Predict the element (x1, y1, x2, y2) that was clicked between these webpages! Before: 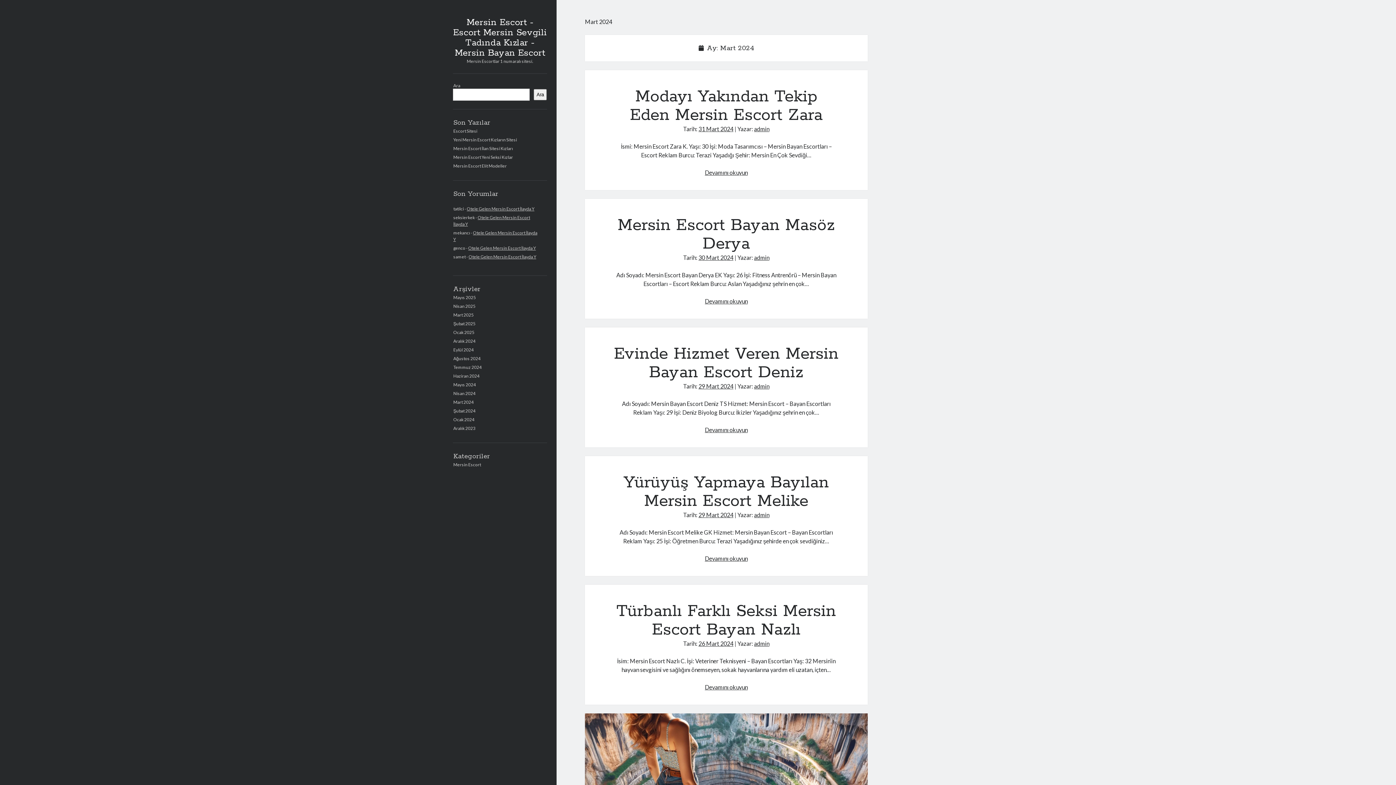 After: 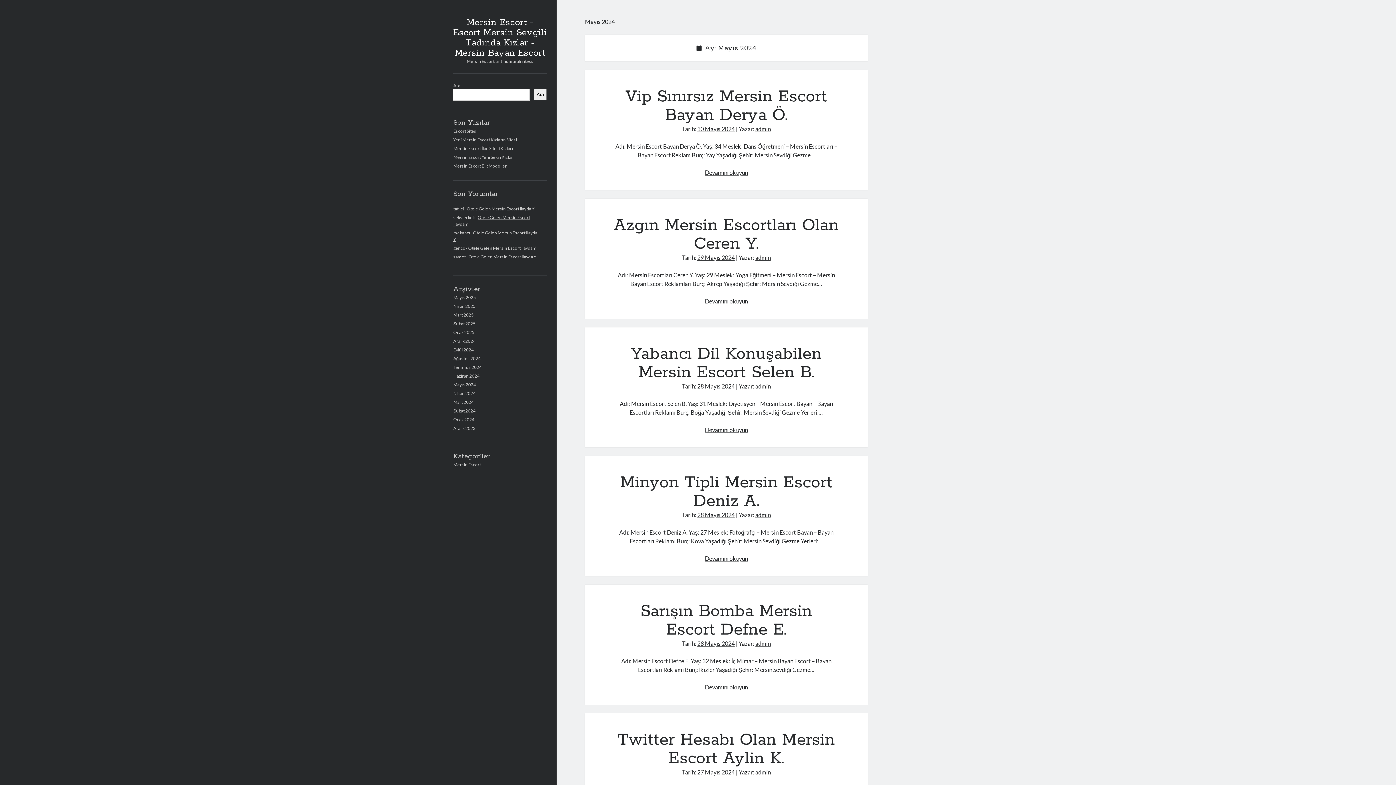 Action: label: Mayıs 2024 bbox: (453, 382, 476, 387)